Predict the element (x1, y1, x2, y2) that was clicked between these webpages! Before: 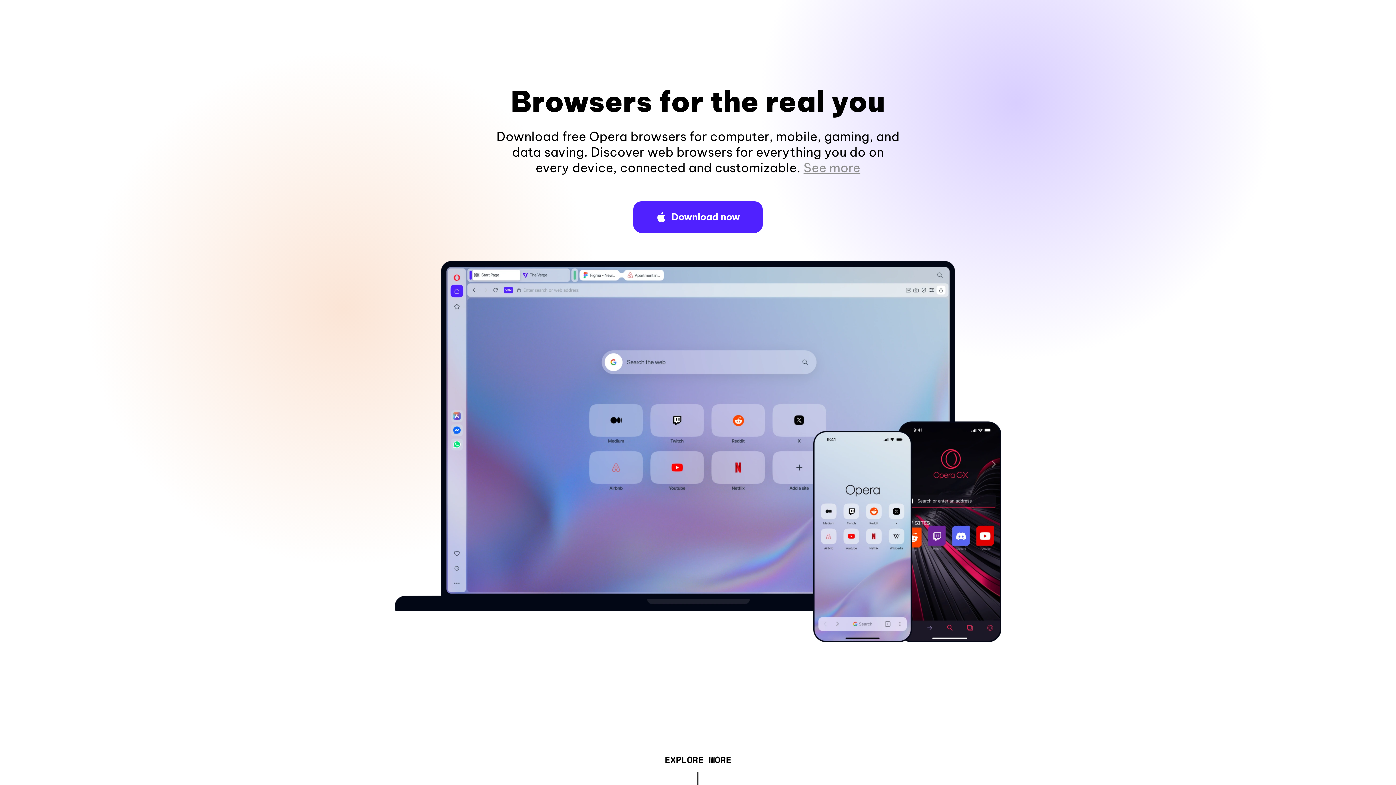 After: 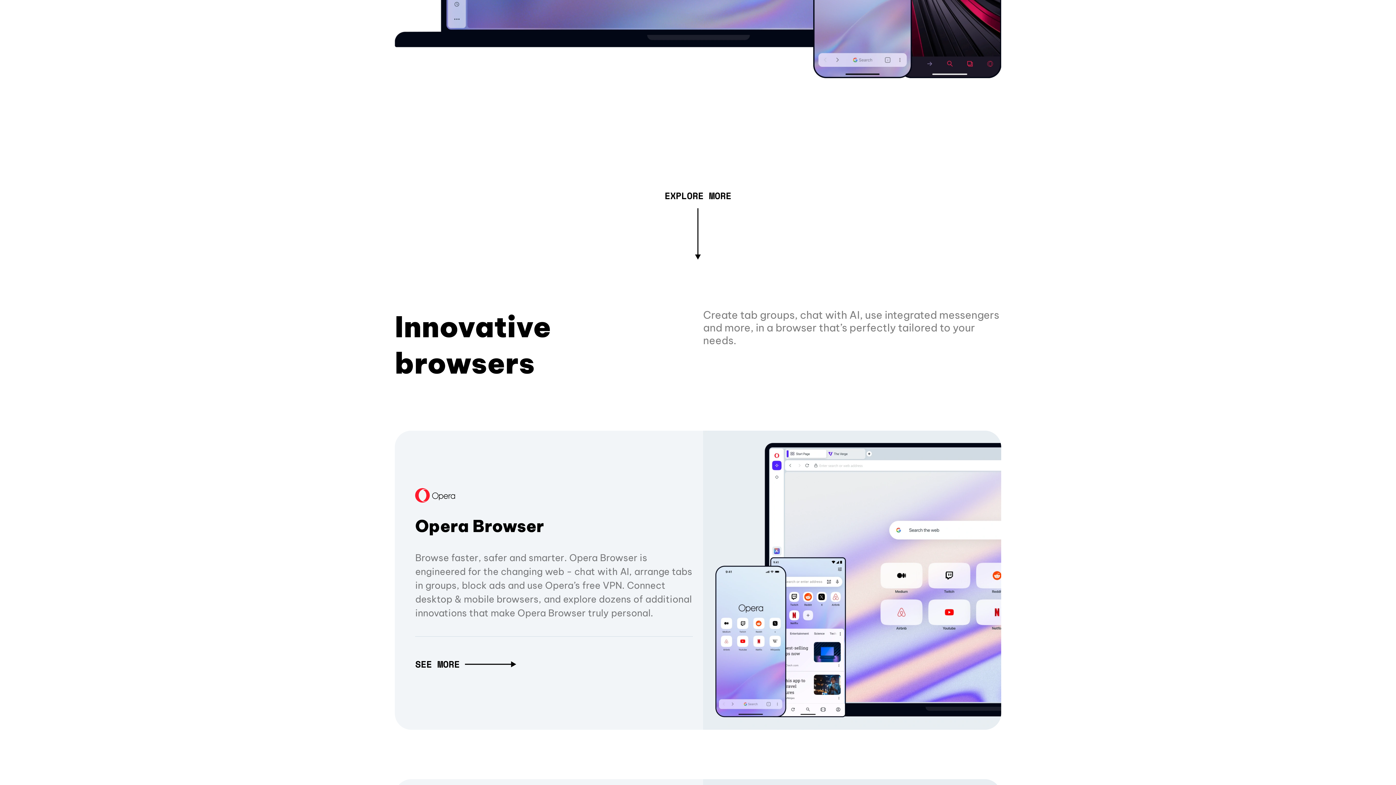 Action: bbox: (803, 160, 860, 175) label: See more